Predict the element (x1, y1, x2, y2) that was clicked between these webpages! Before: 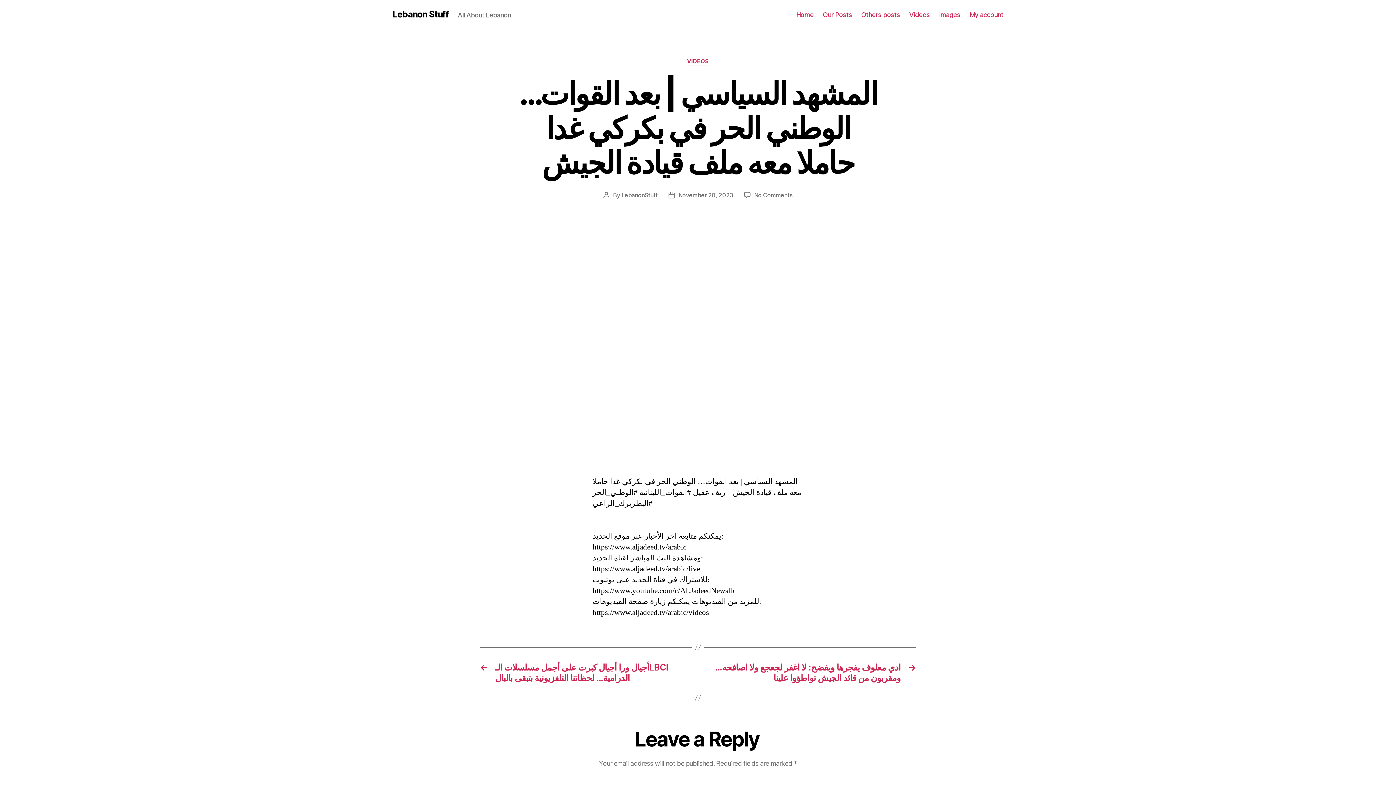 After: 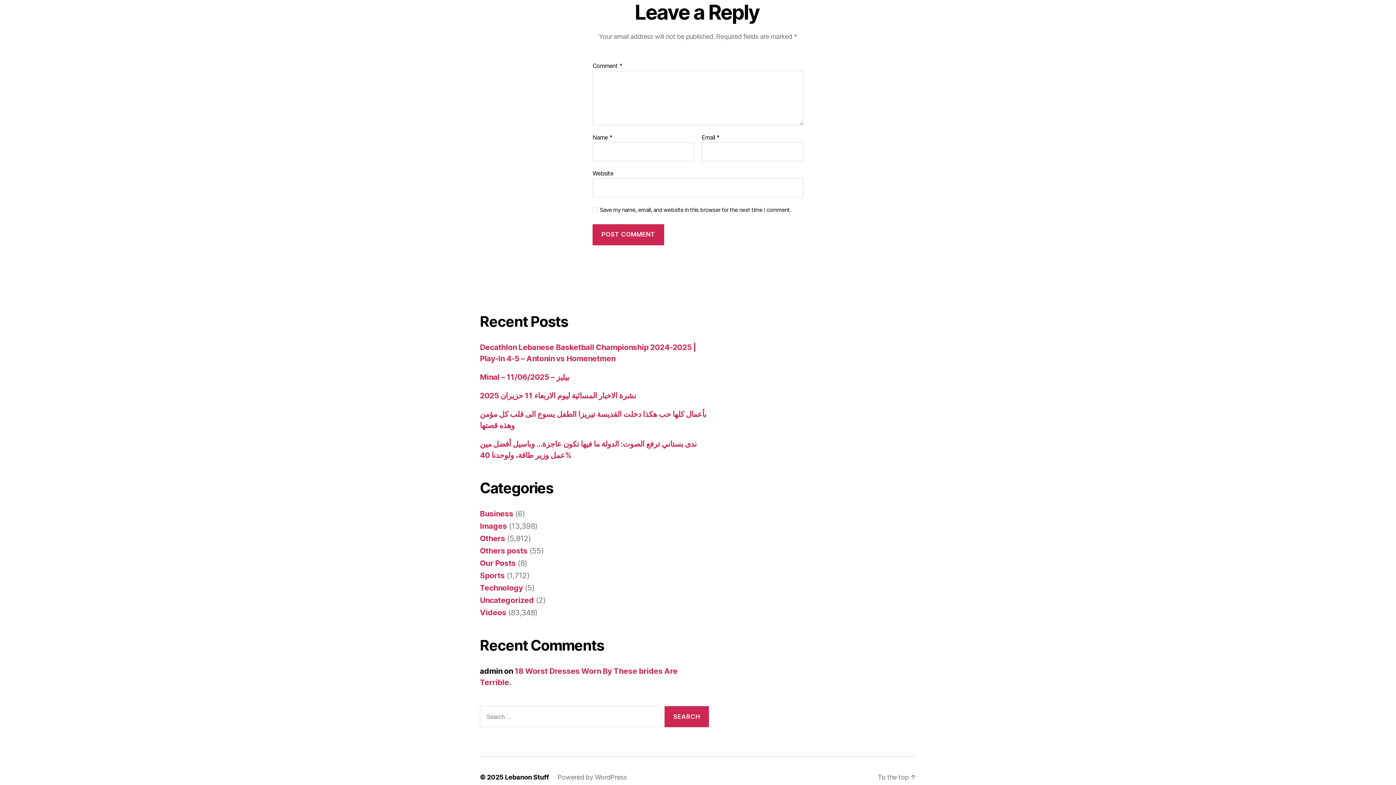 Action: label: No Comments
on المشهد السياسي | بعد القوات… الوطني الحر في بكركي غدا حاملا معه ملف قيادة الجيش bbox: (754, 191, 792, 198)